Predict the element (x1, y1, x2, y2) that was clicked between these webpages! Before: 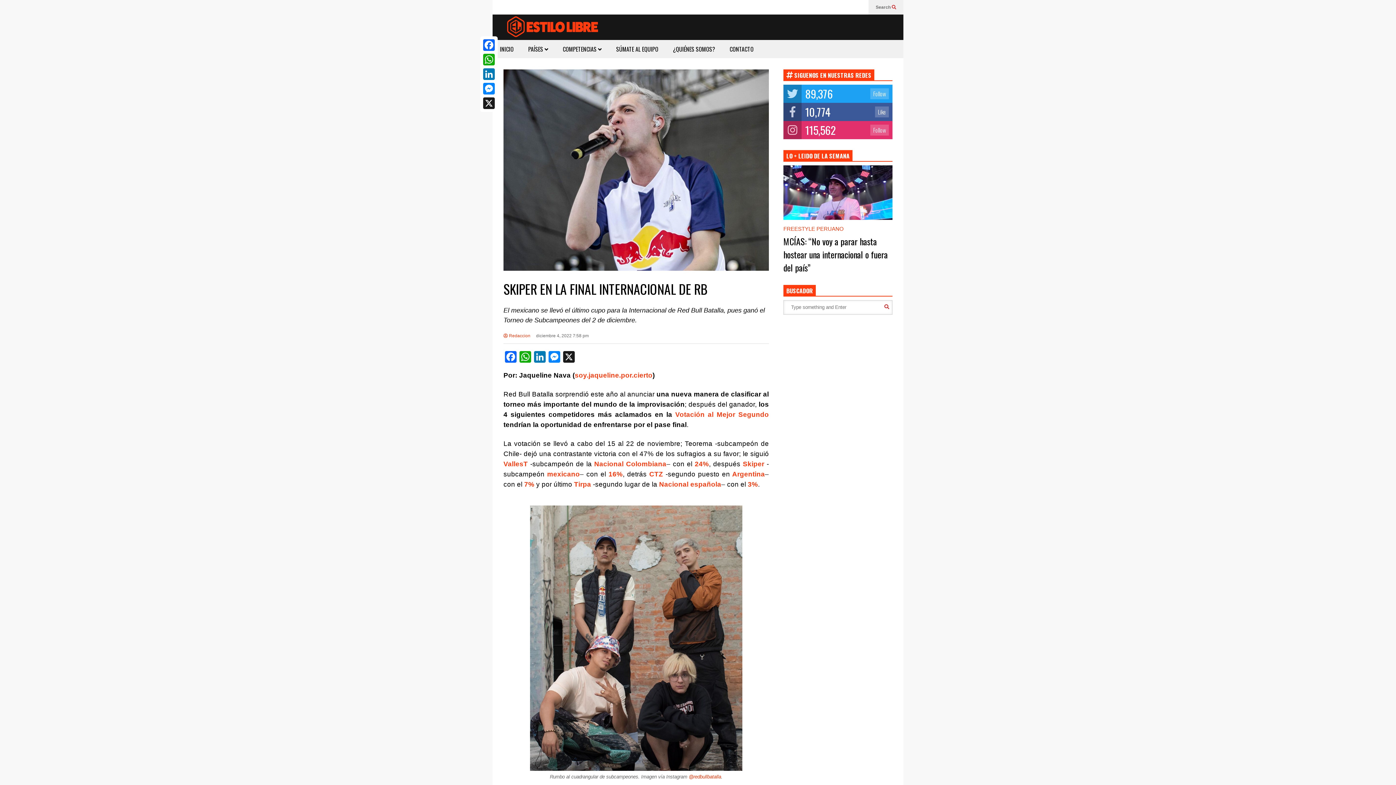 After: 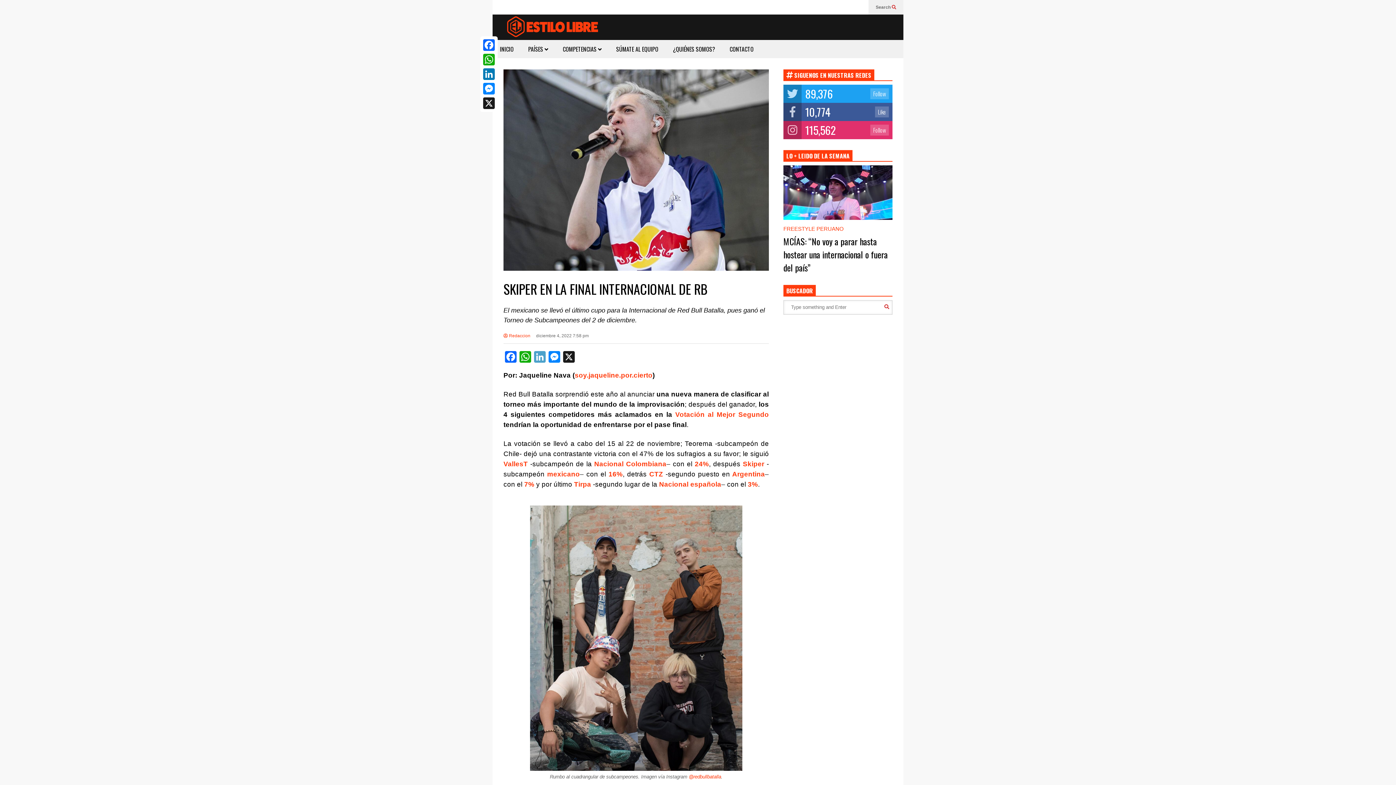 Action: label: LinkedIn bbox: (532, 351, 547, 364)